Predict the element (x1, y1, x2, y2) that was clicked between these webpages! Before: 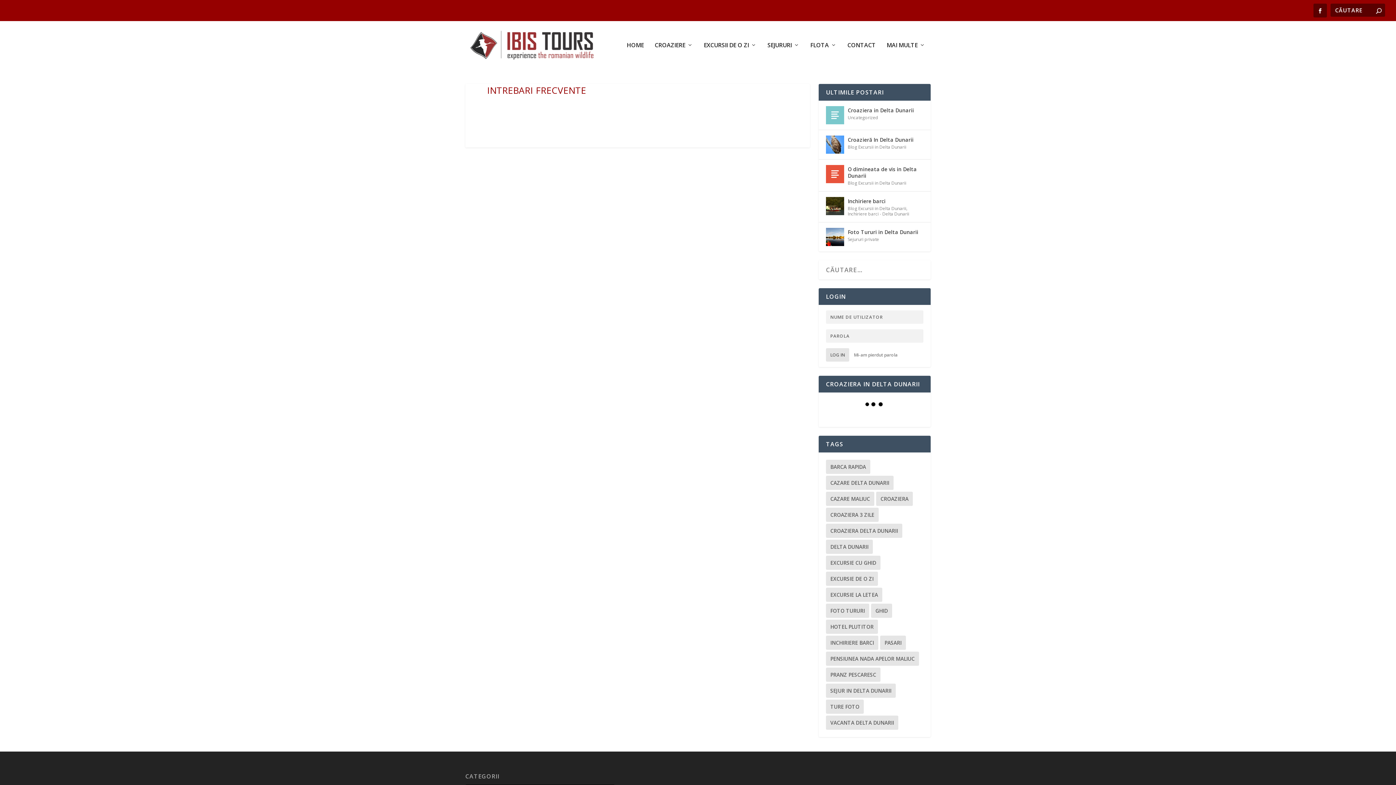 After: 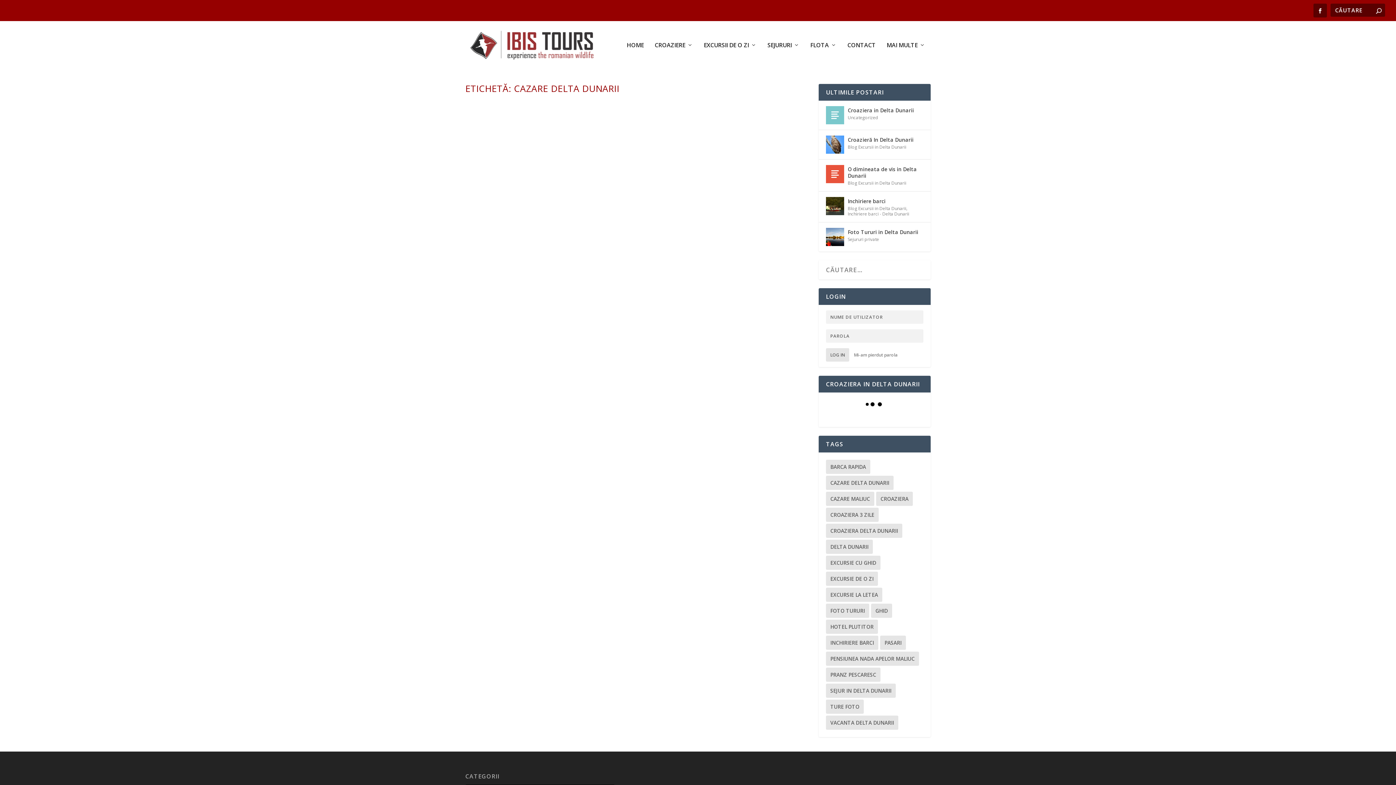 Action: label: cazare delta dunarii (1 element) bbox: (826, 476, 893, 490)